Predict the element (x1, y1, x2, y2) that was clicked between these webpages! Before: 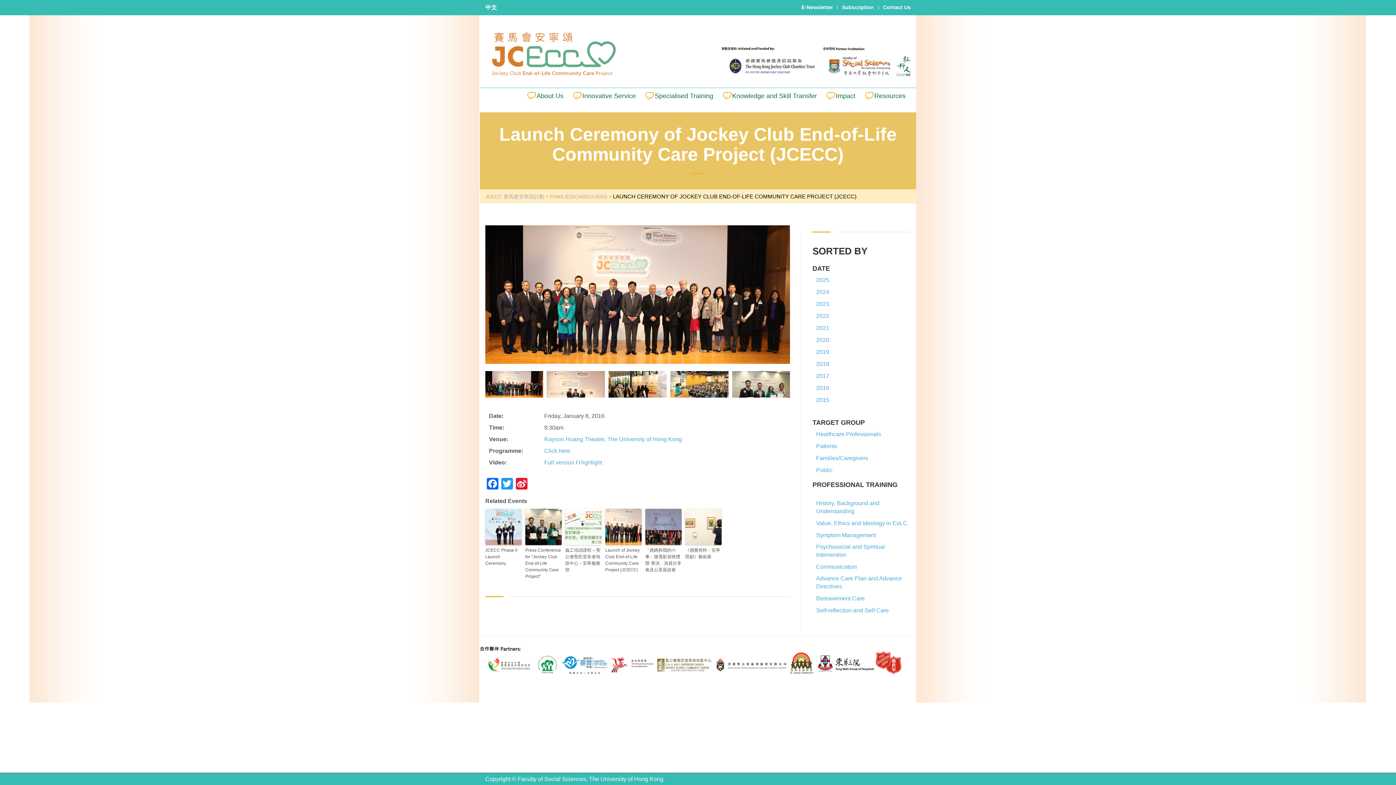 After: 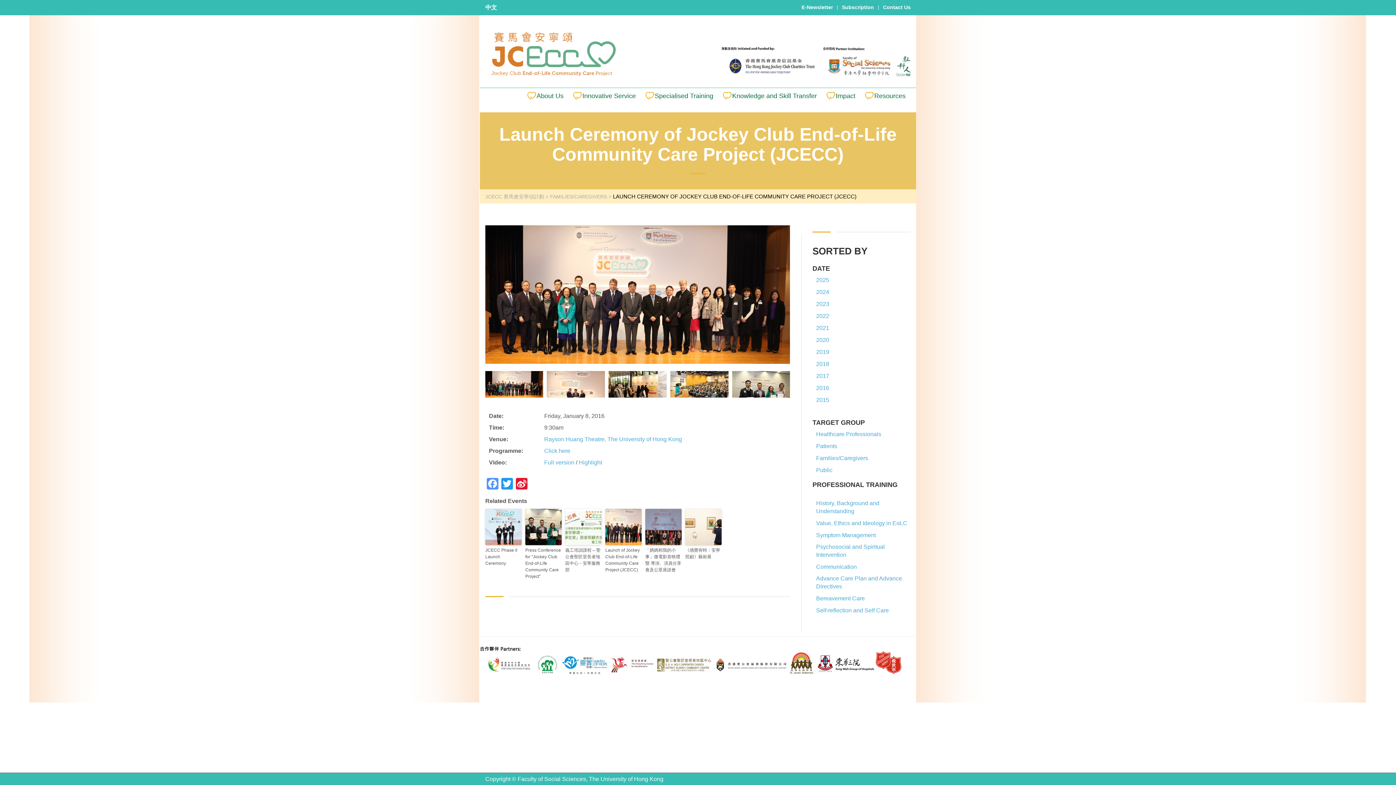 Action: label: Facebook bbox: (485, 478, 500, 491)